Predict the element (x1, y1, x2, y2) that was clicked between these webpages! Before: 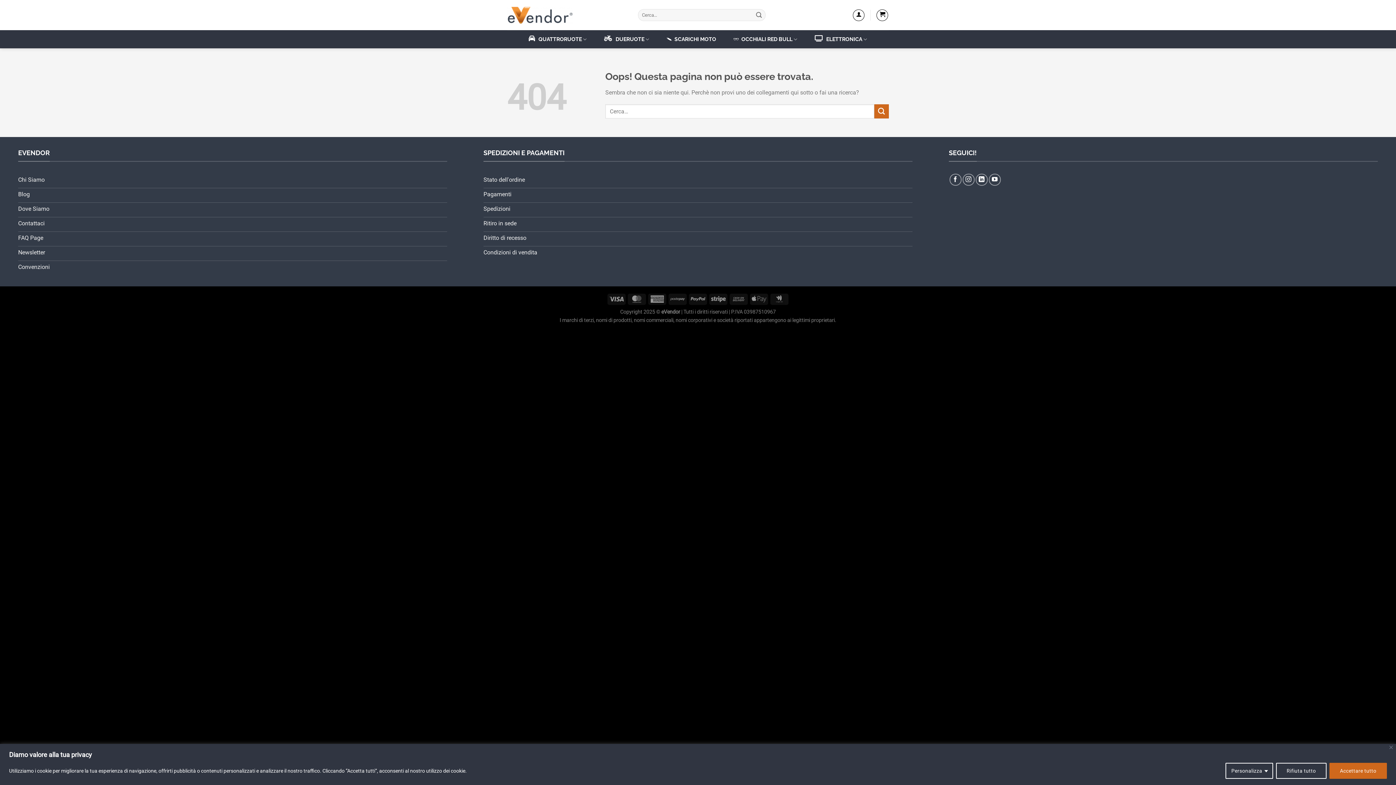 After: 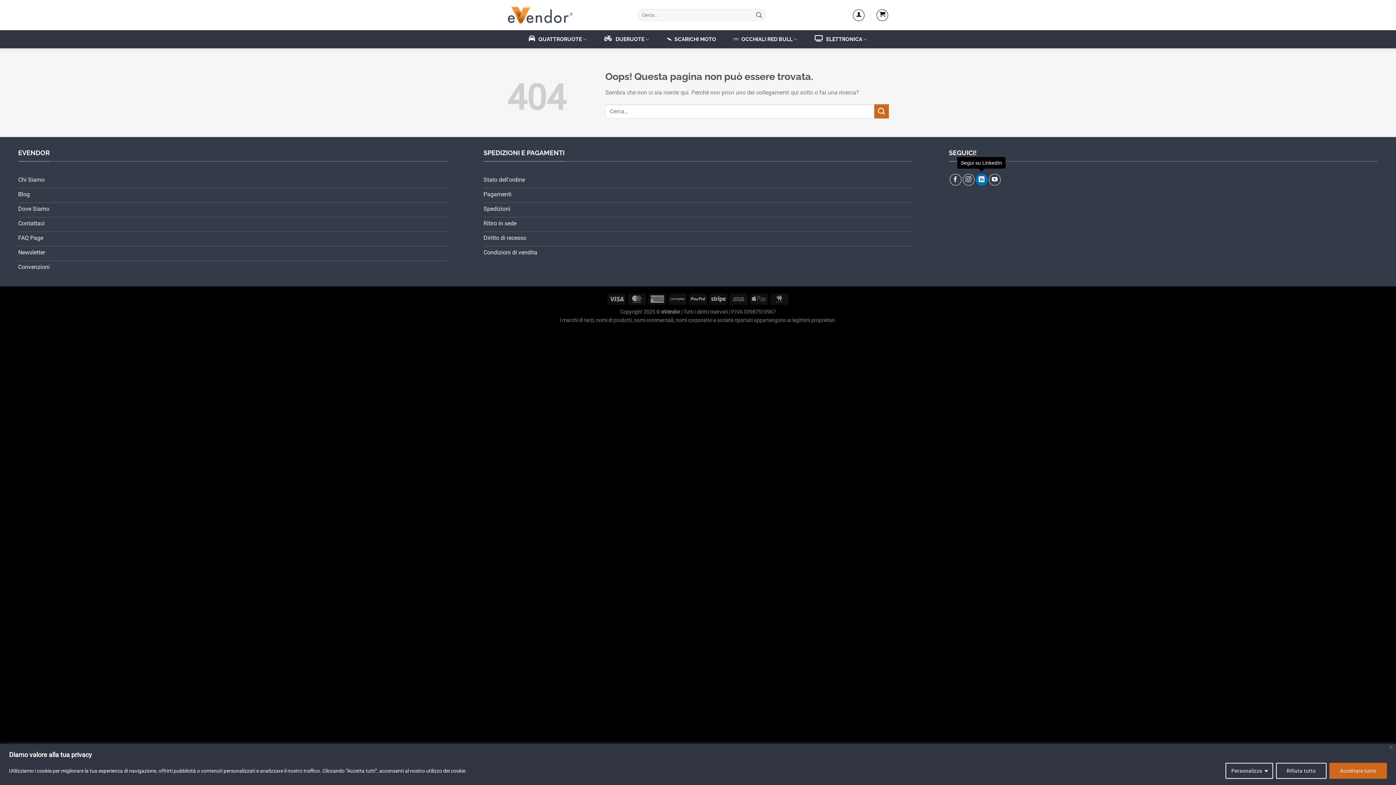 Action: bbox: (975, 173, 987, 185) label: Segui su LinkedIn